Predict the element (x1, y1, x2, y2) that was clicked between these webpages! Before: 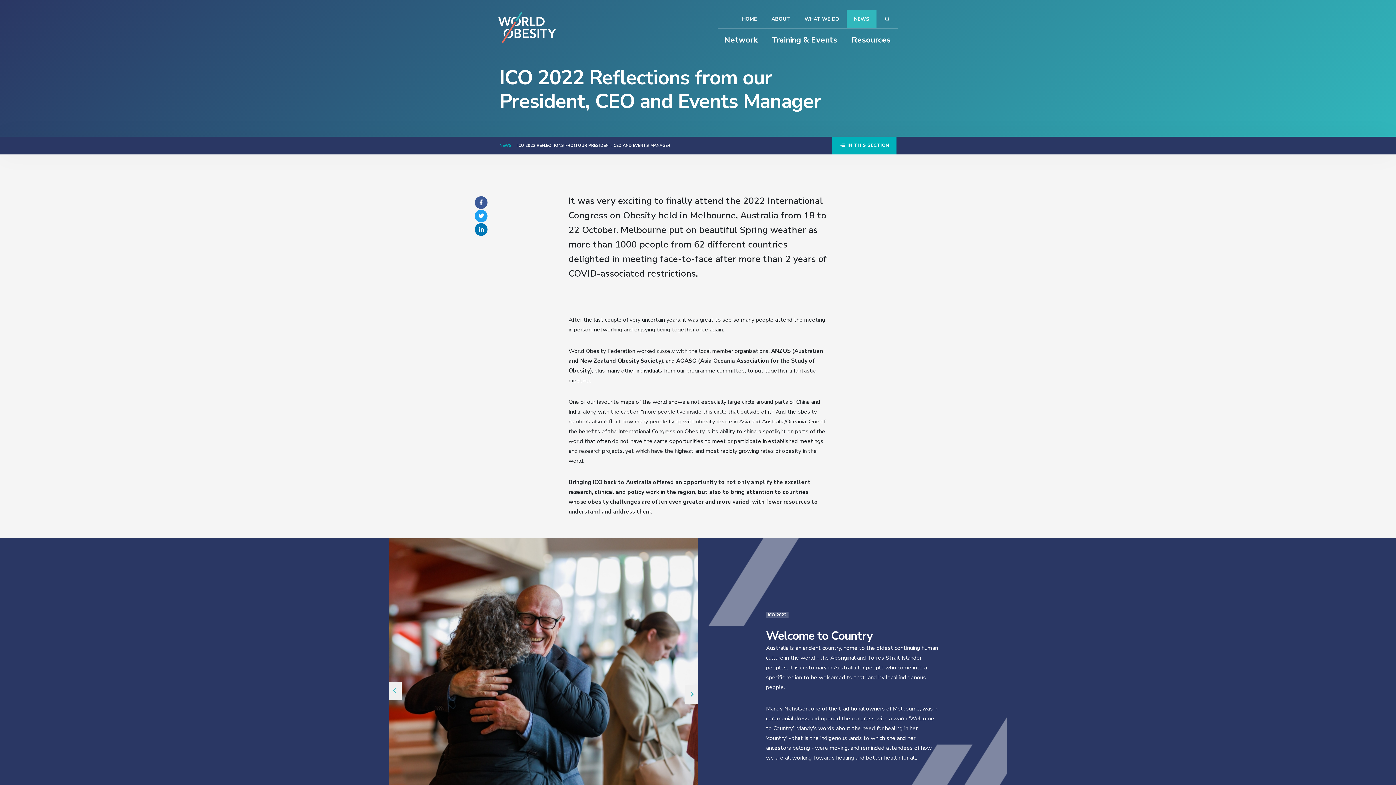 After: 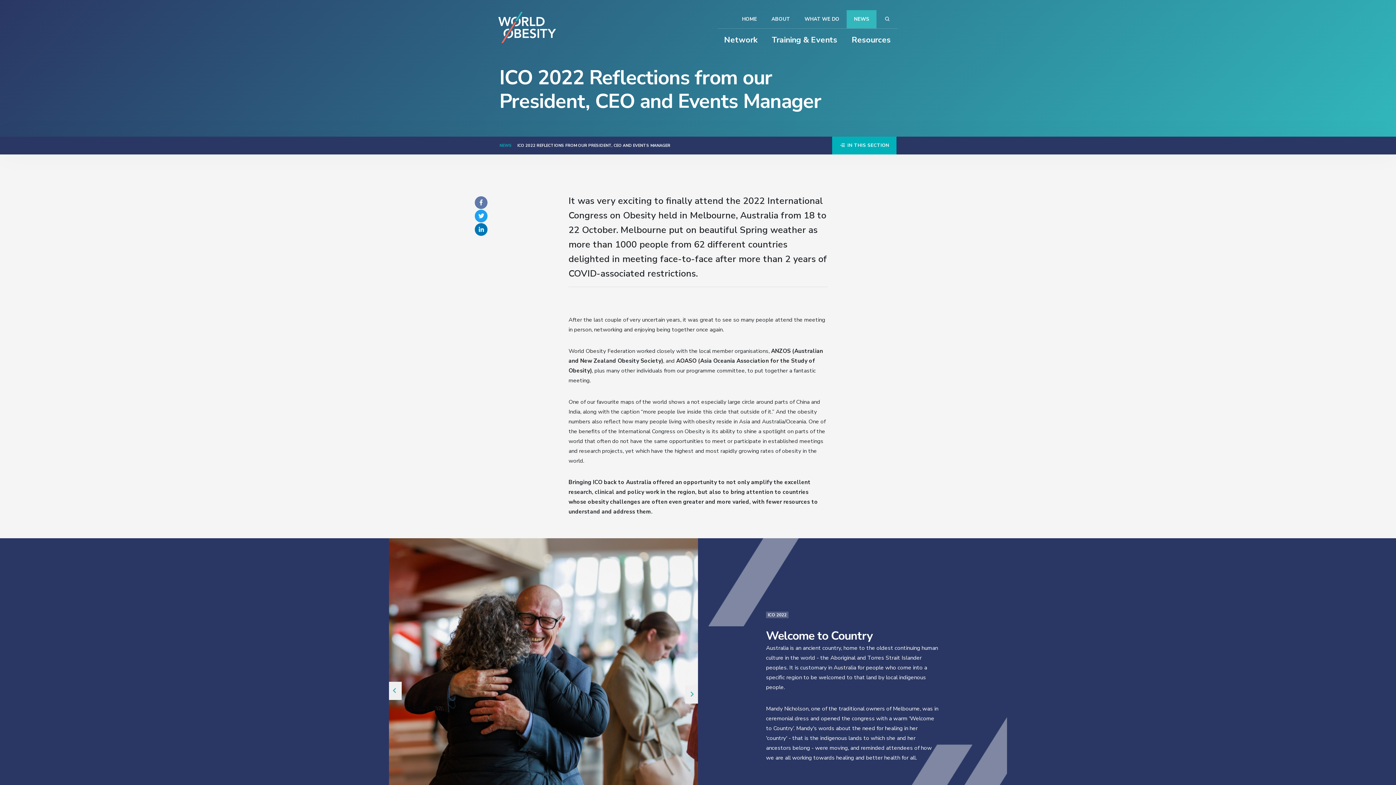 Action: bbox: (474, 196, 487, 209)